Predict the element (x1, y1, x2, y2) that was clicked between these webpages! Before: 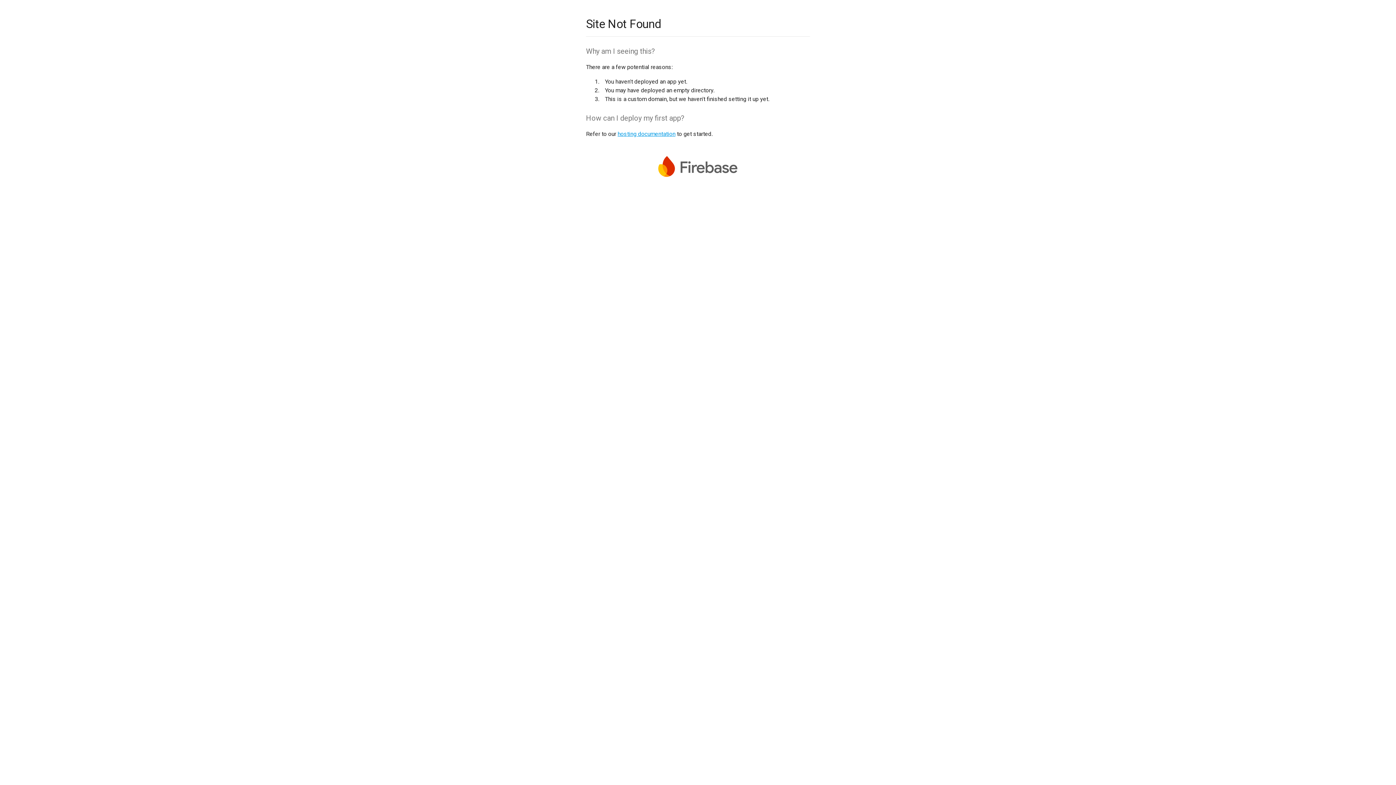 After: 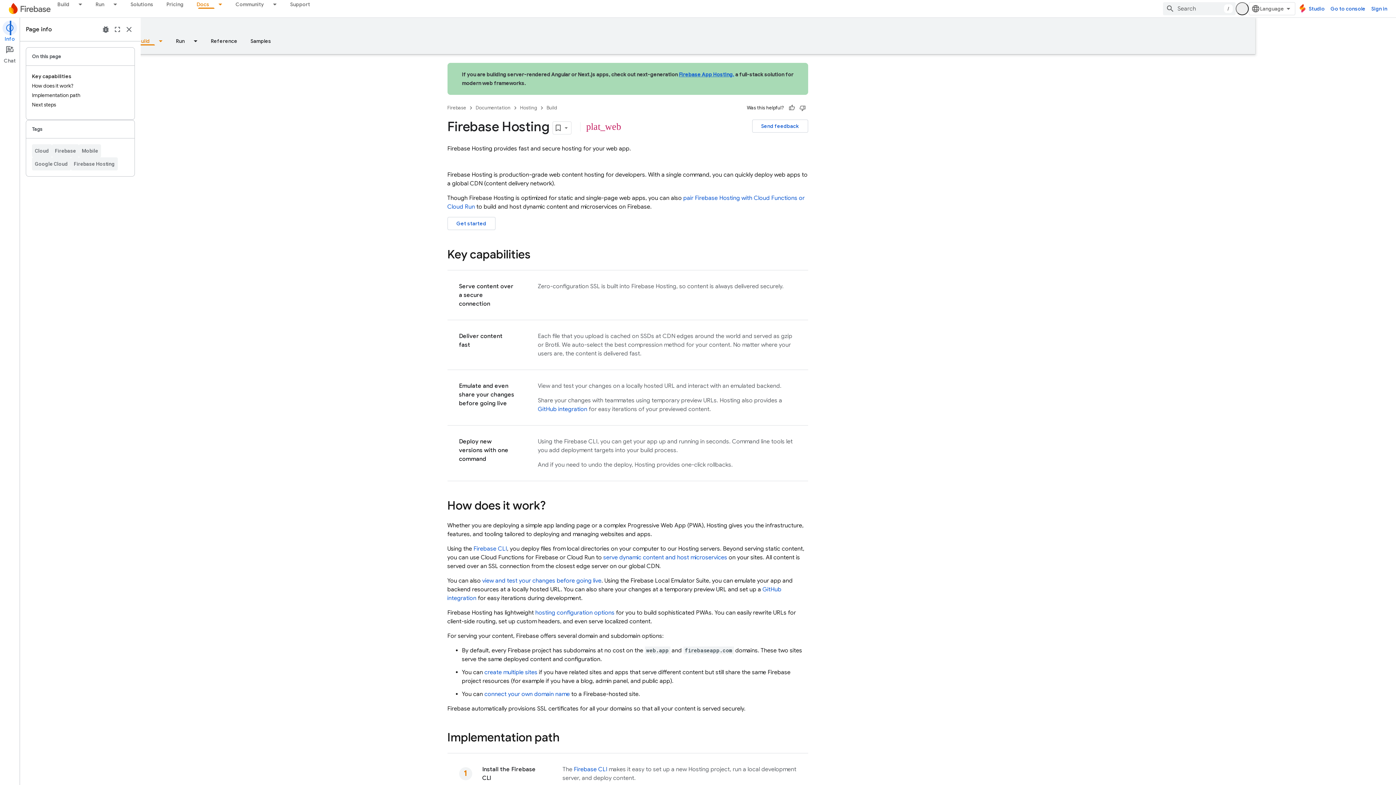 Action: label: hosting documentation bbox: (617, 130, 675, 137)